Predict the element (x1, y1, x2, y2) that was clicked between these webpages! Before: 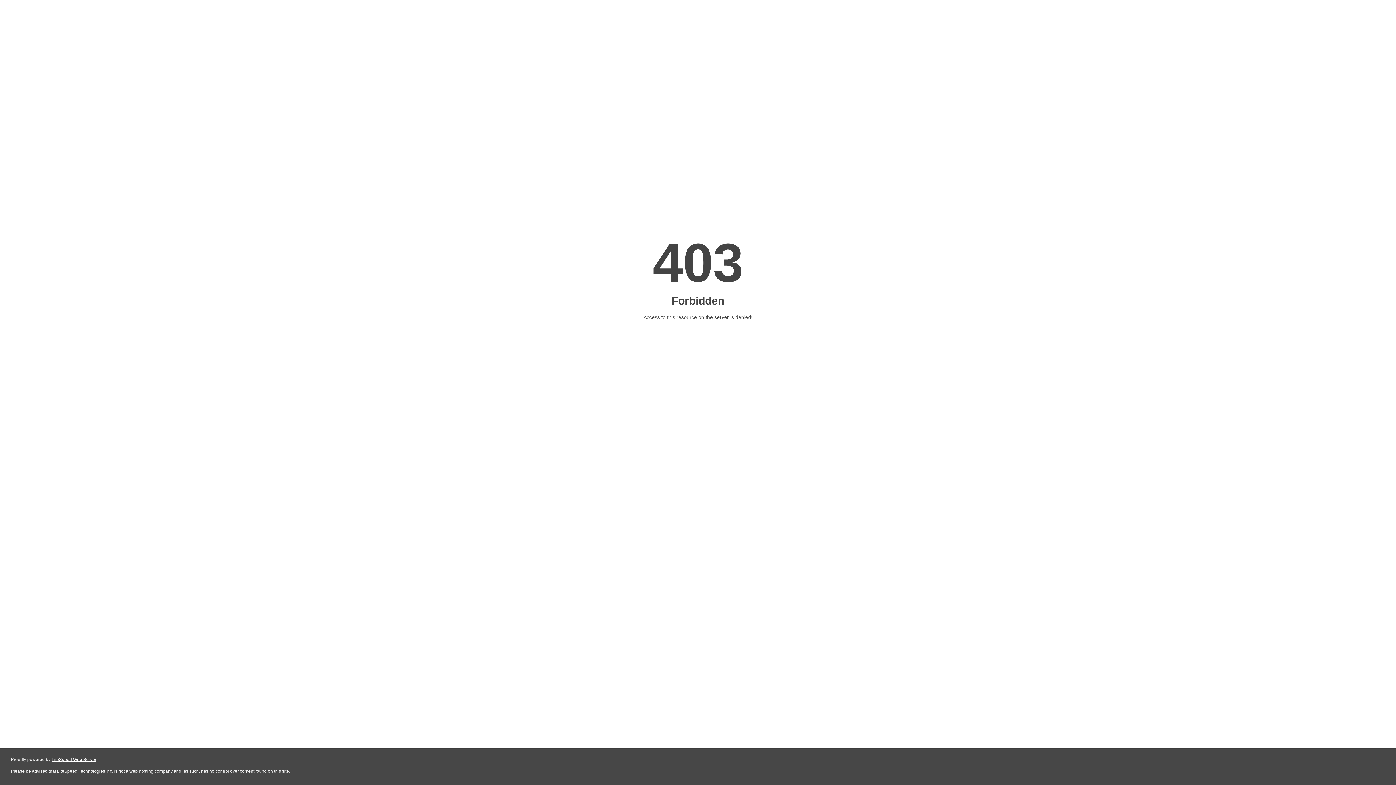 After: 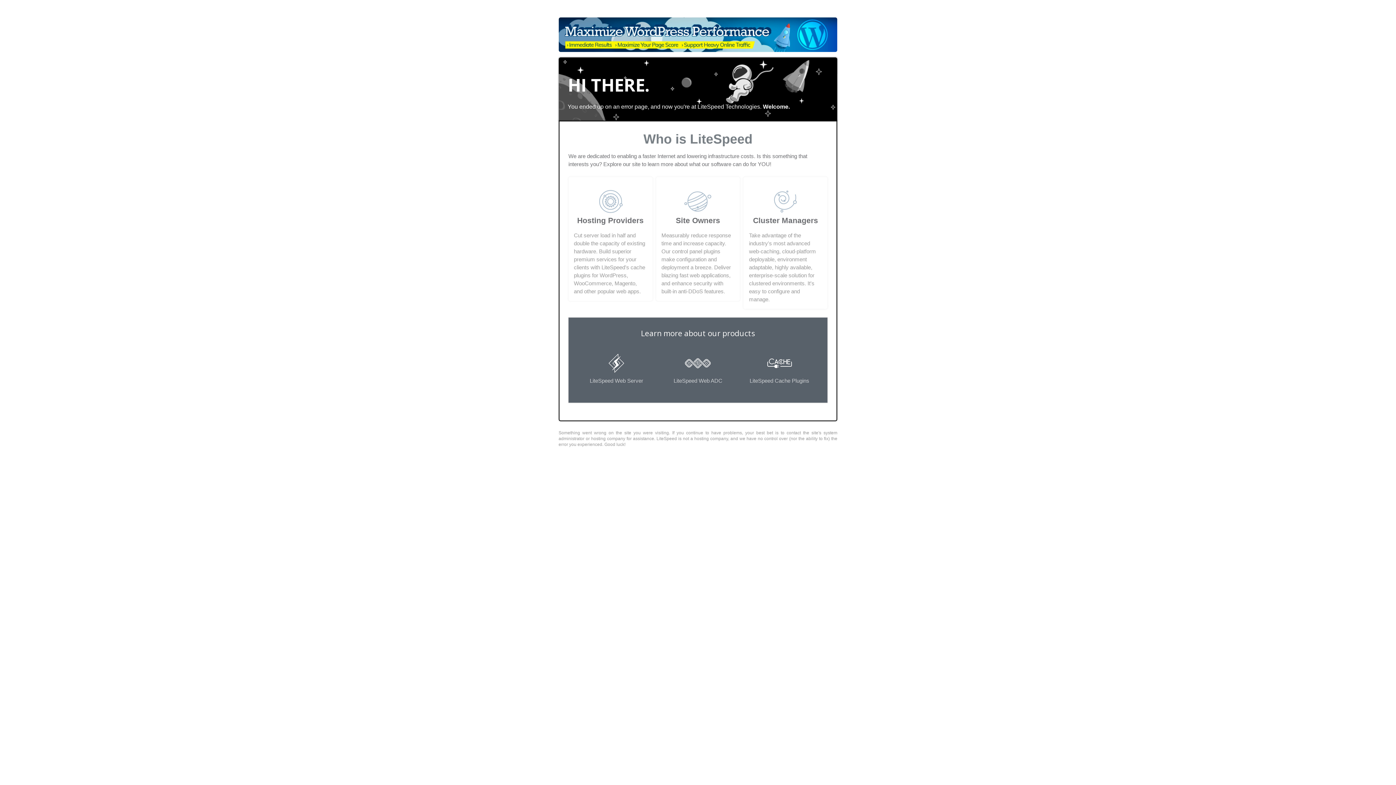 Action: bbox: (51, 757, 96, 762) label: LiteSpeed Web Server